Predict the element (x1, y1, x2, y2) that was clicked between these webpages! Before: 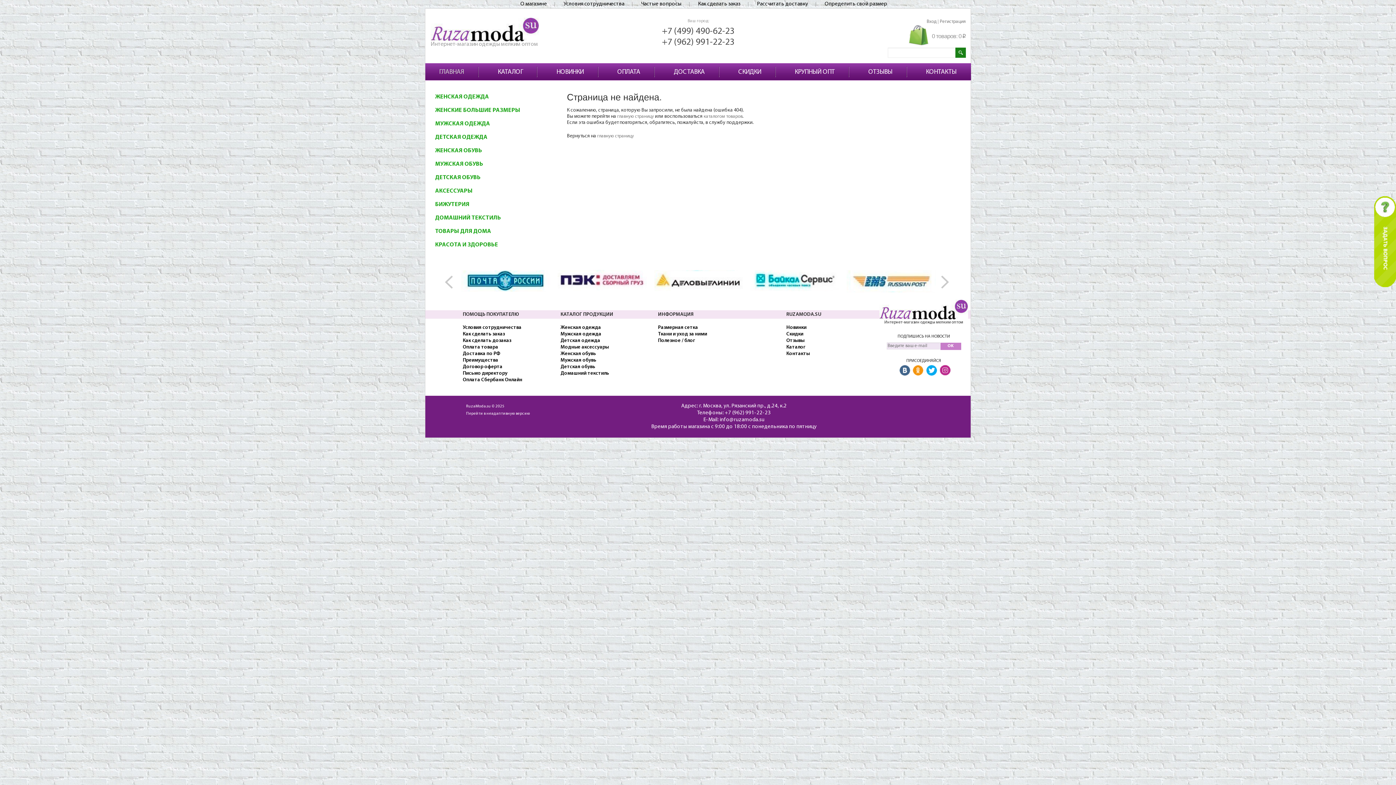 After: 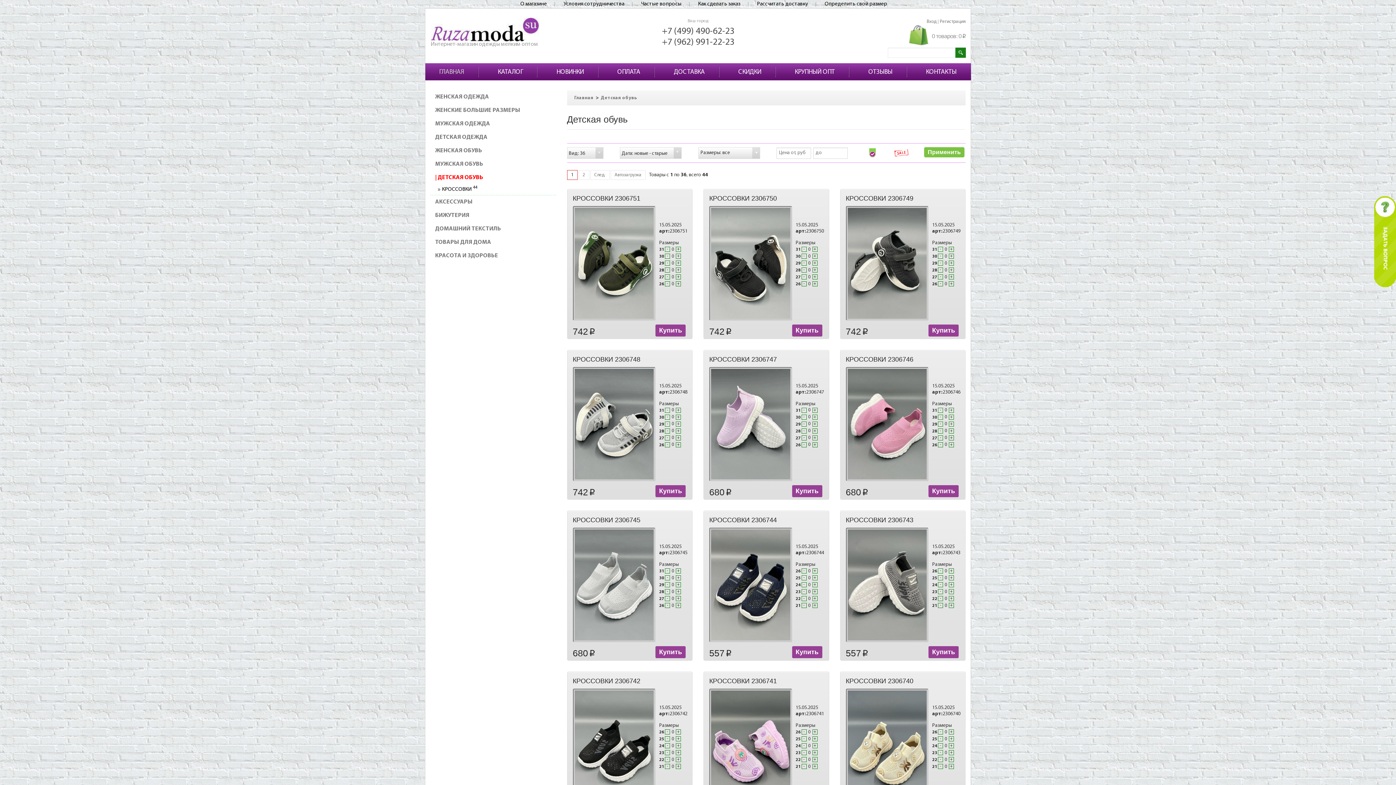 Action: bbox: (560, 364, 595, 369) label: Детская обувь